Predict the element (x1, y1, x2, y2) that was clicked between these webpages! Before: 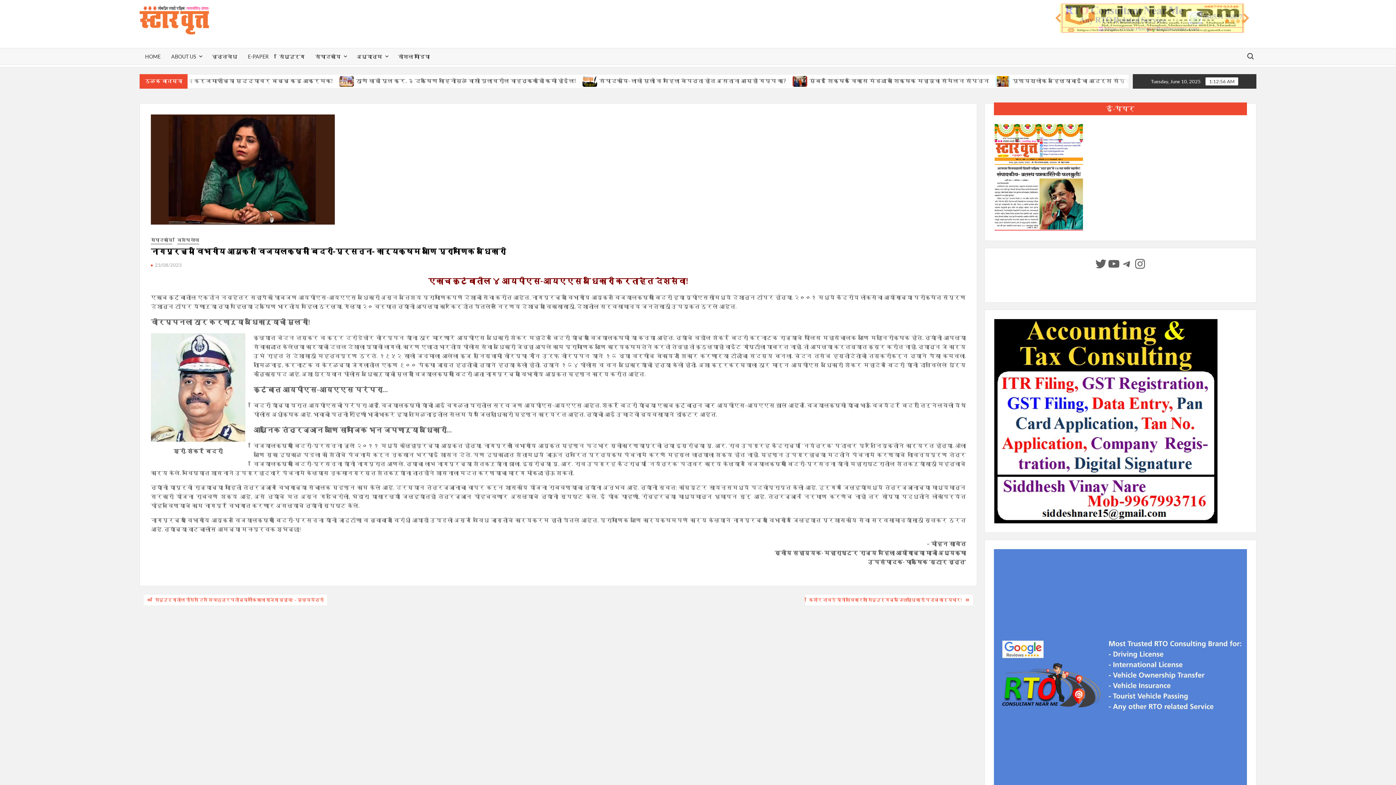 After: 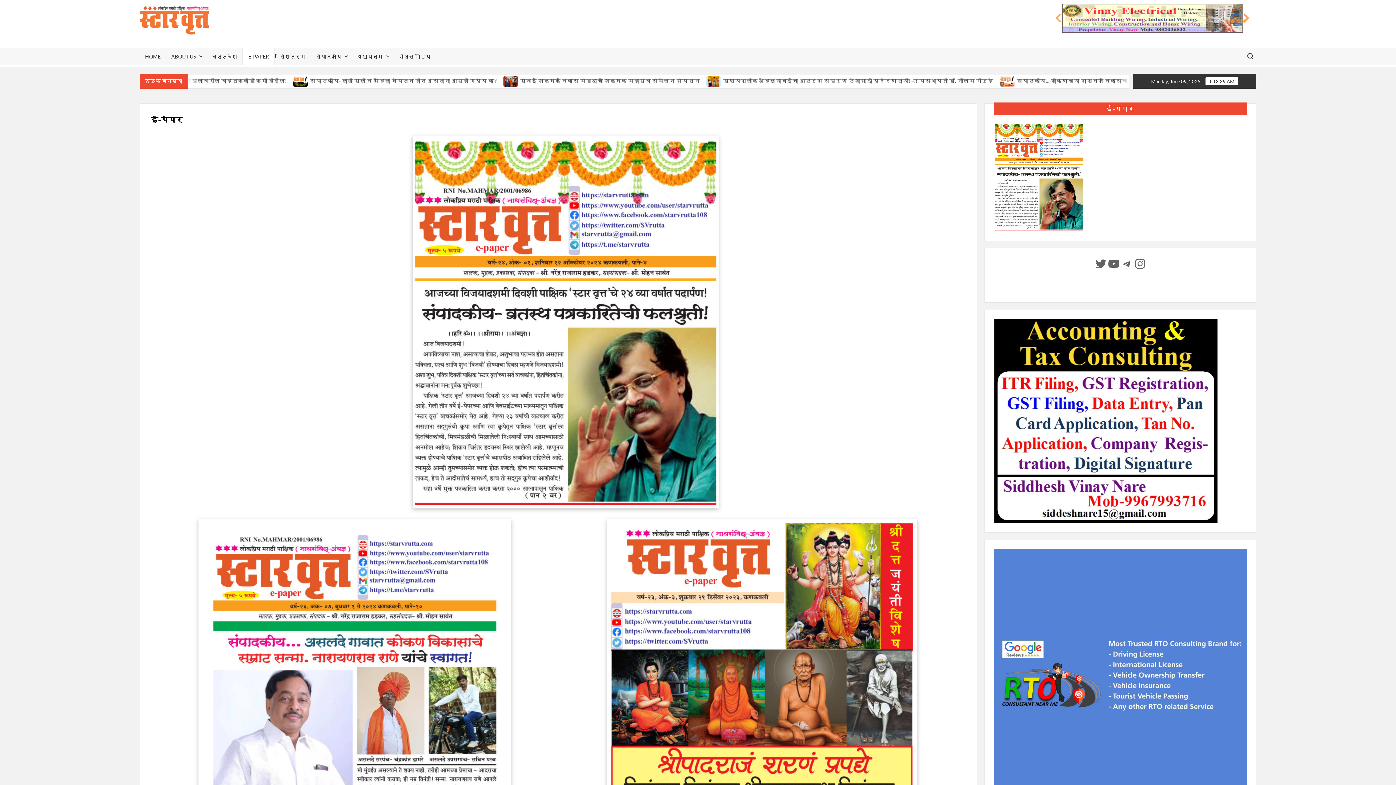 Action: bbox: (994, 173, 1084, 179)